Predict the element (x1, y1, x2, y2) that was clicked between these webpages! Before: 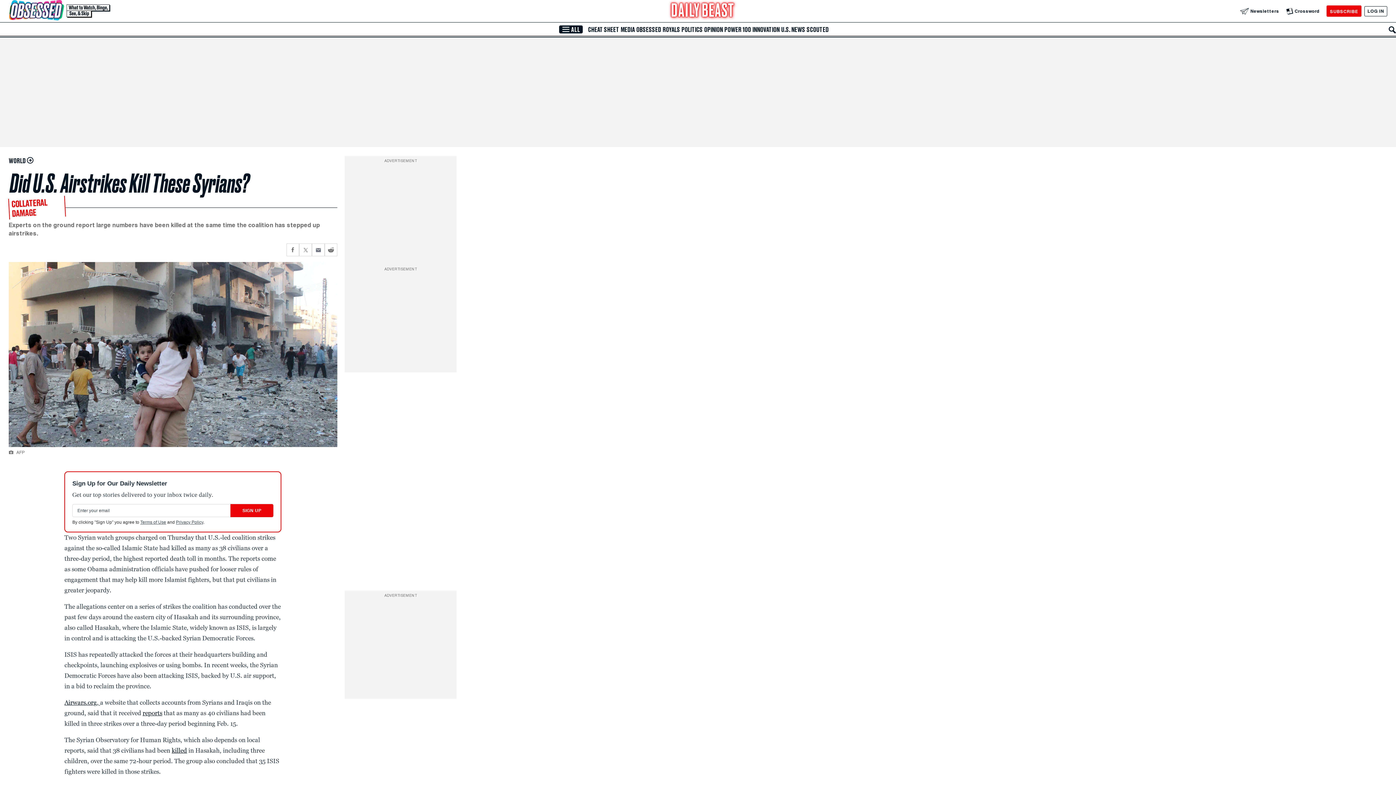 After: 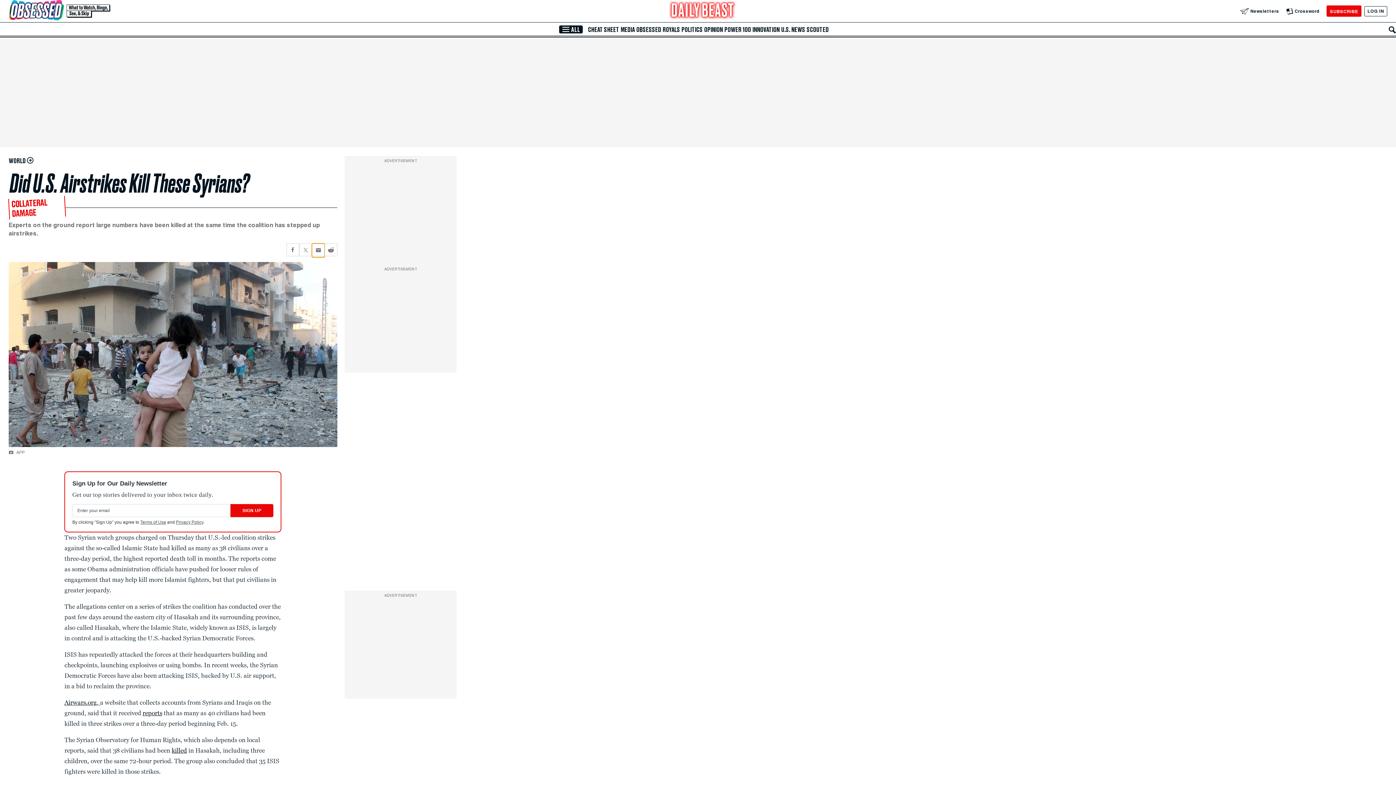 Action: label: Share current article via Email bbox: (312, 243, 324, 256)